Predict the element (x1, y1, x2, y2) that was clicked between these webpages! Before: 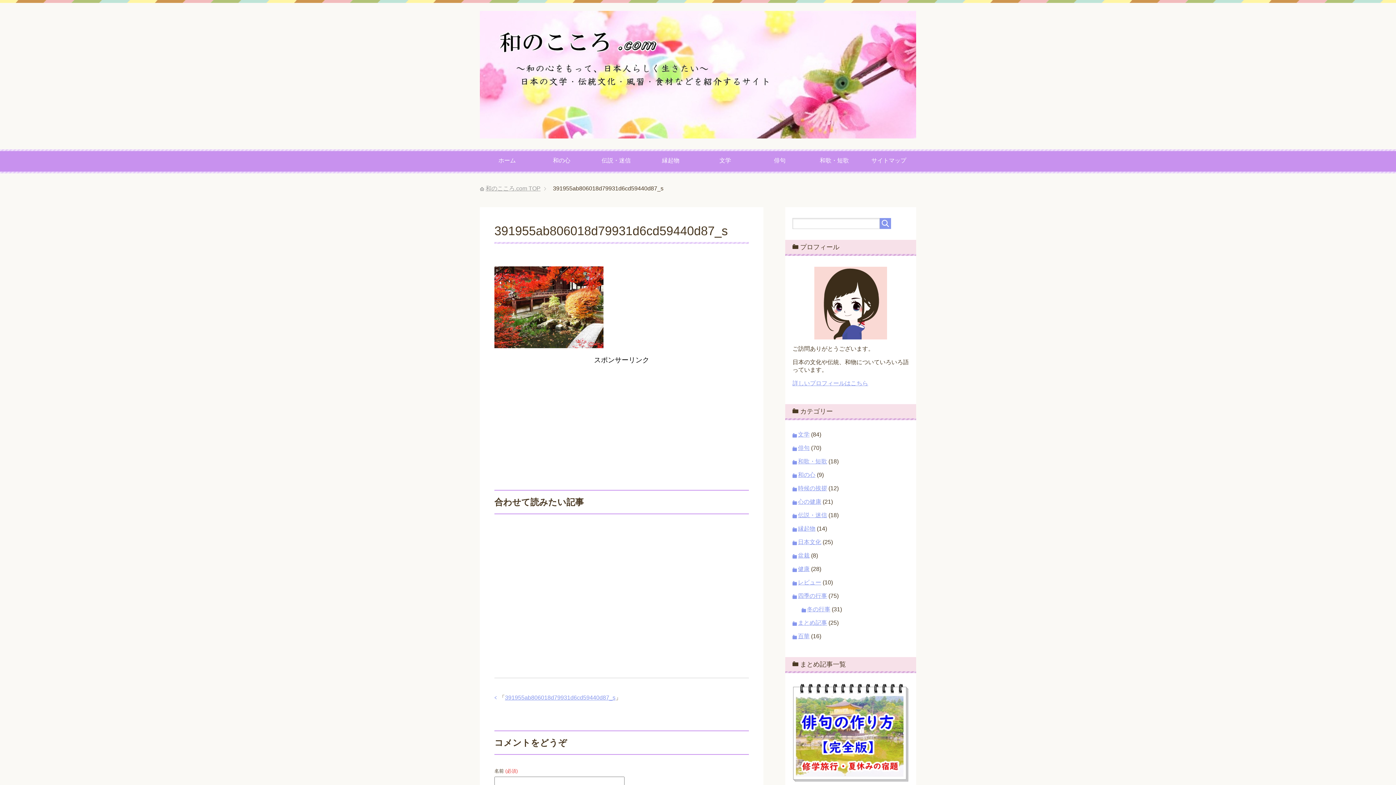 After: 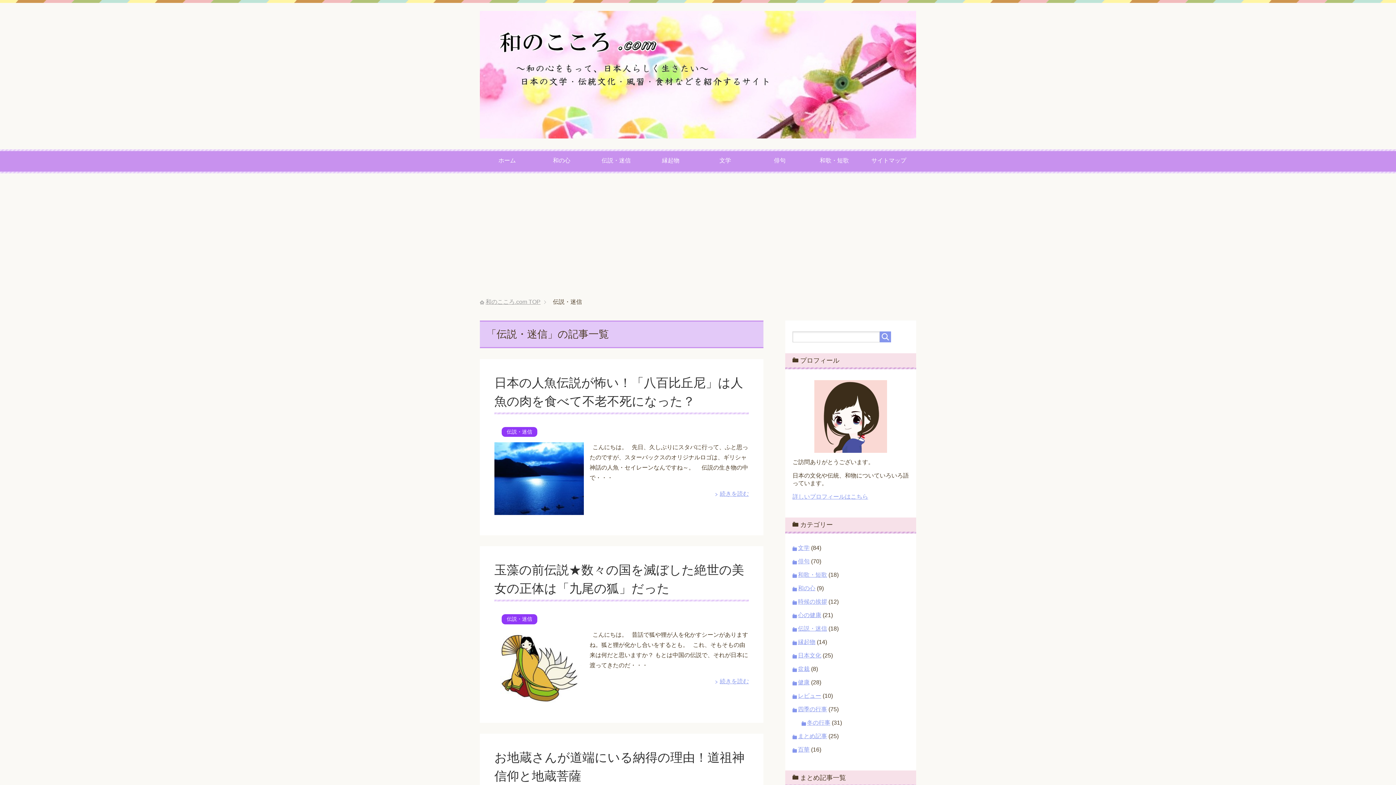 Action: label: 伝説・迷信 bbox: (798, 512, 827, 518)